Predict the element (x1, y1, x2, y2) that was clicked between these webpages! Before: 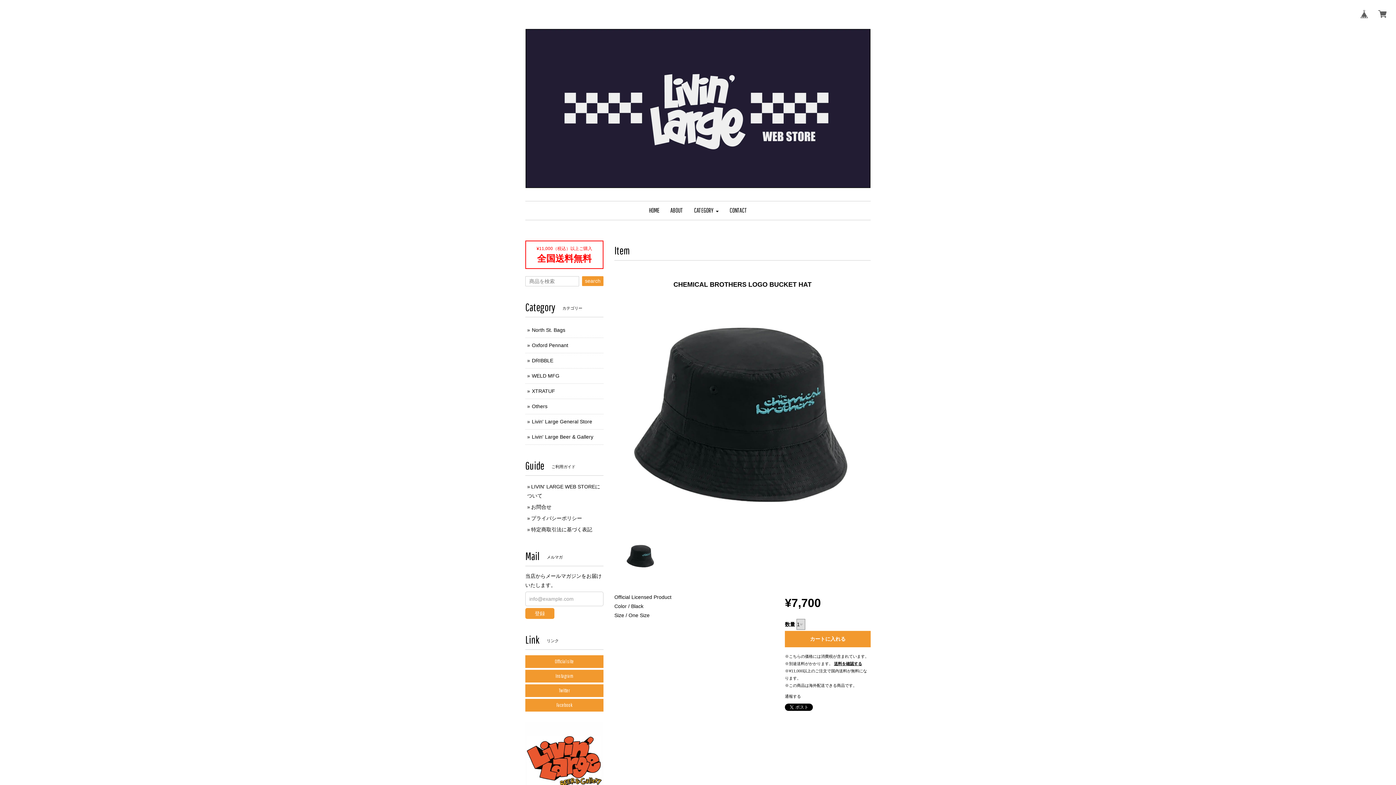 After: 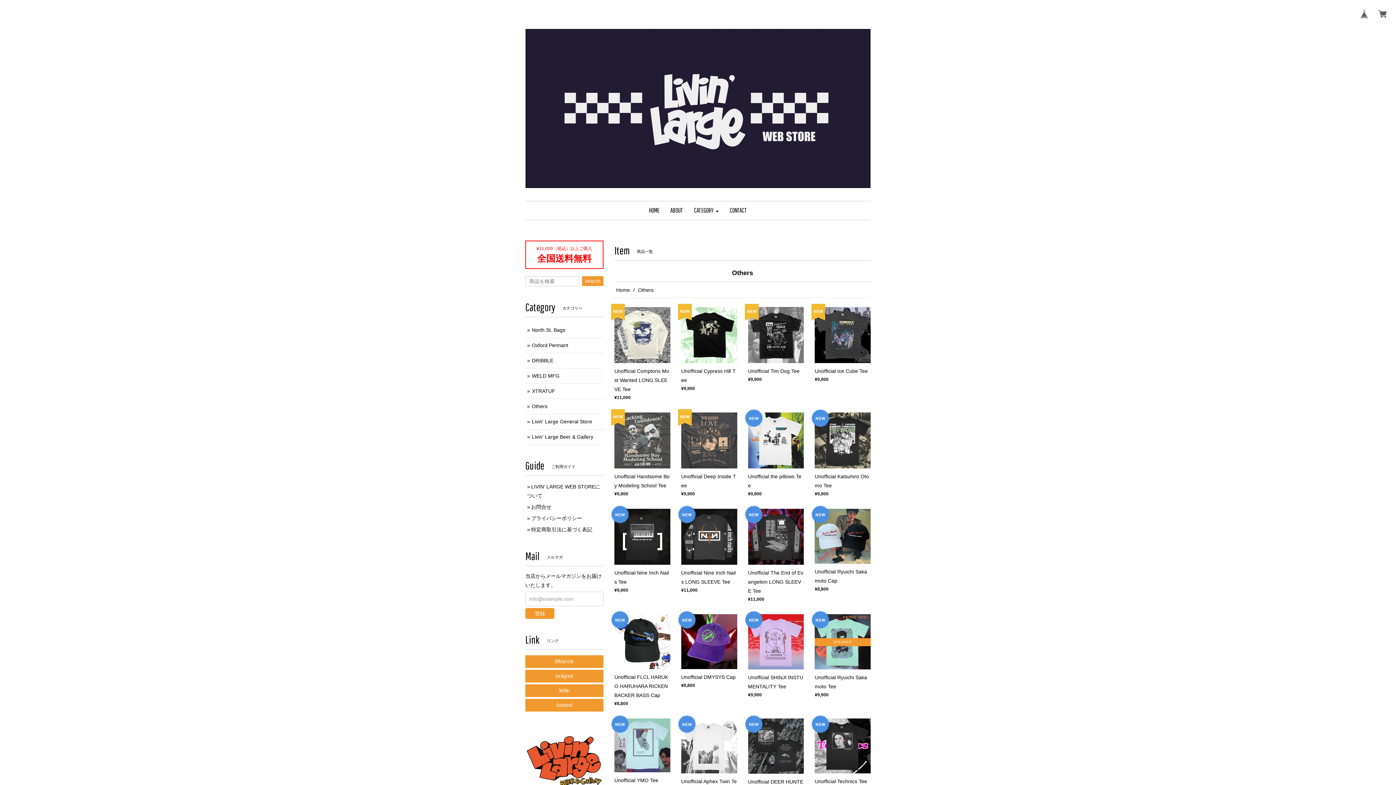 Action: bbox: (532, 403, 547, 409) label: Others